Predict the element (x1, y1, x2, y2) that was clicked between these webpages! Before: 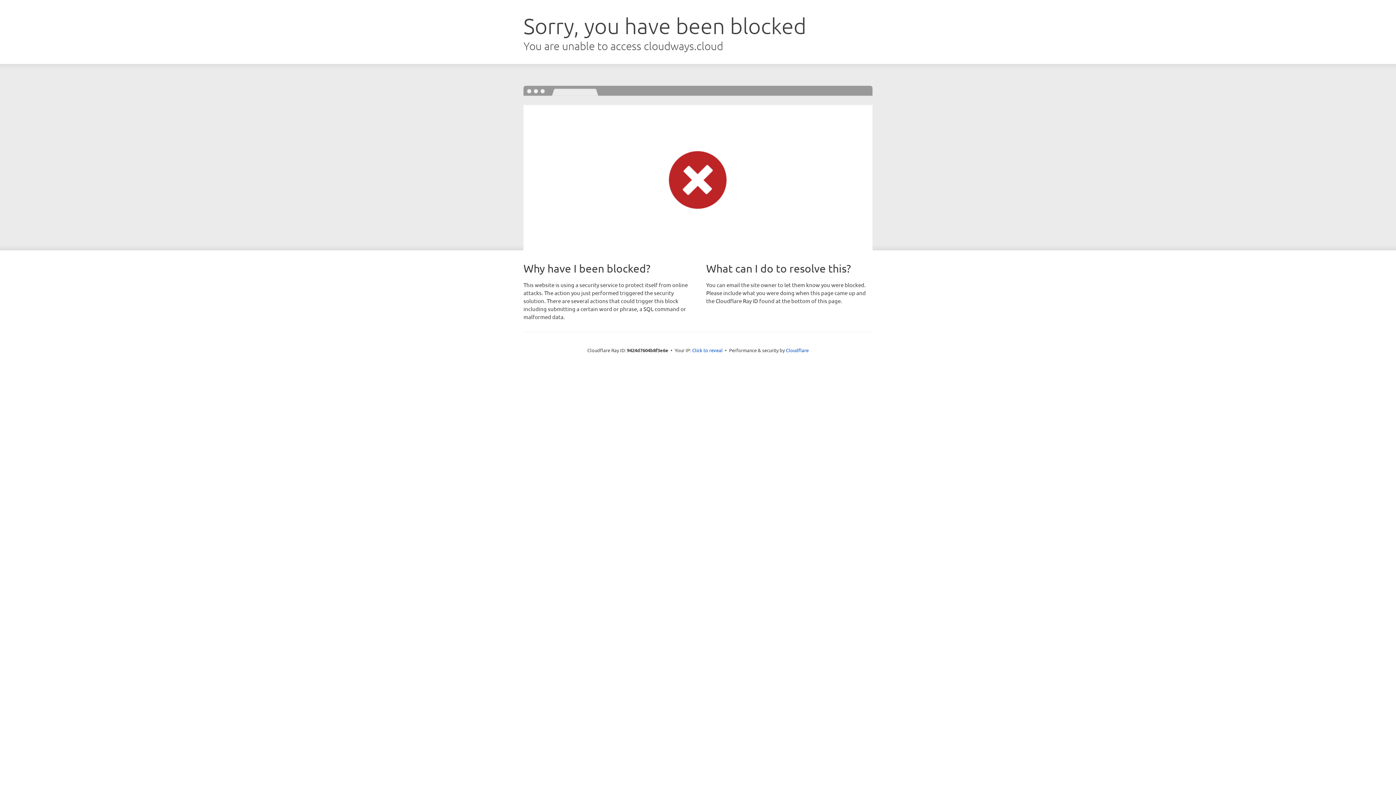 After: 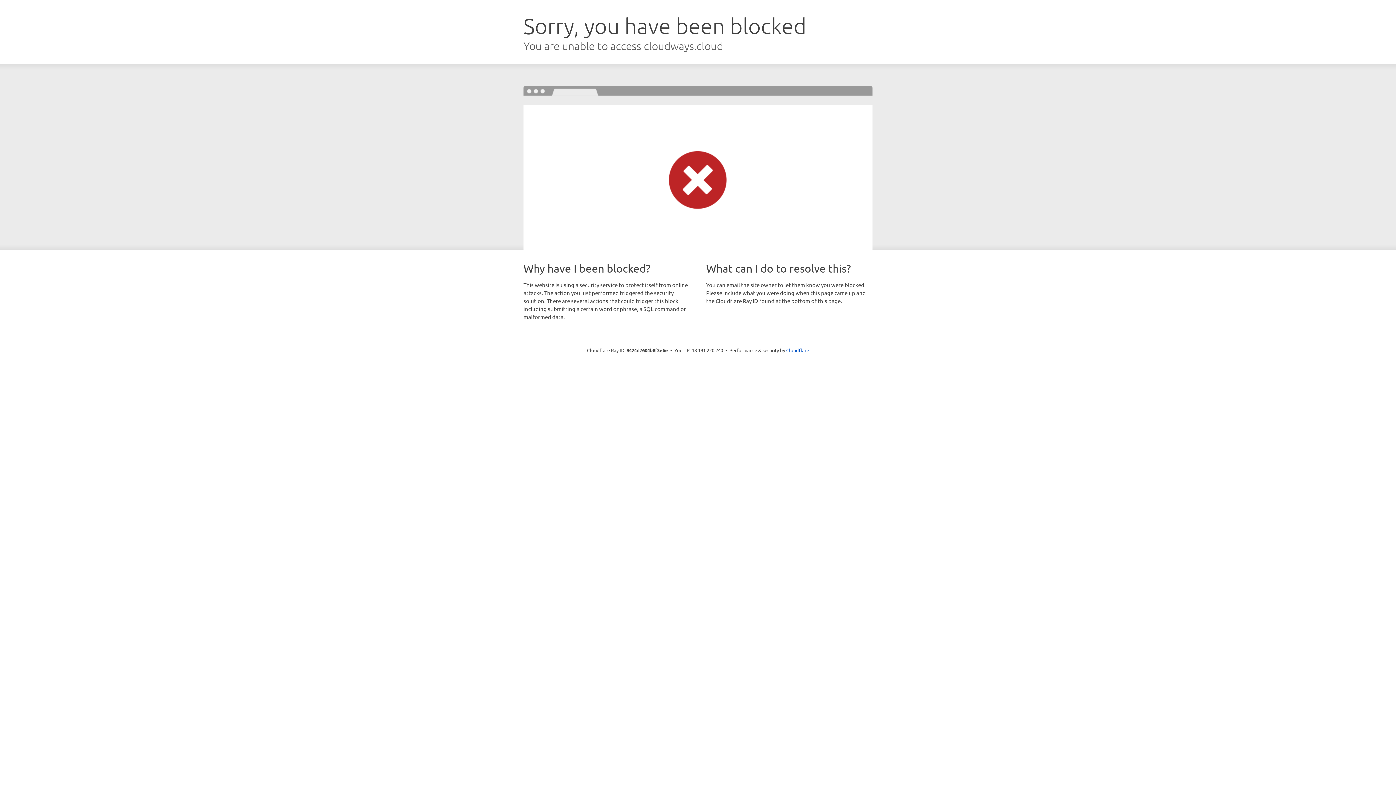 Action: label: Click to reveal bbox: (692, 346, 722, 353)